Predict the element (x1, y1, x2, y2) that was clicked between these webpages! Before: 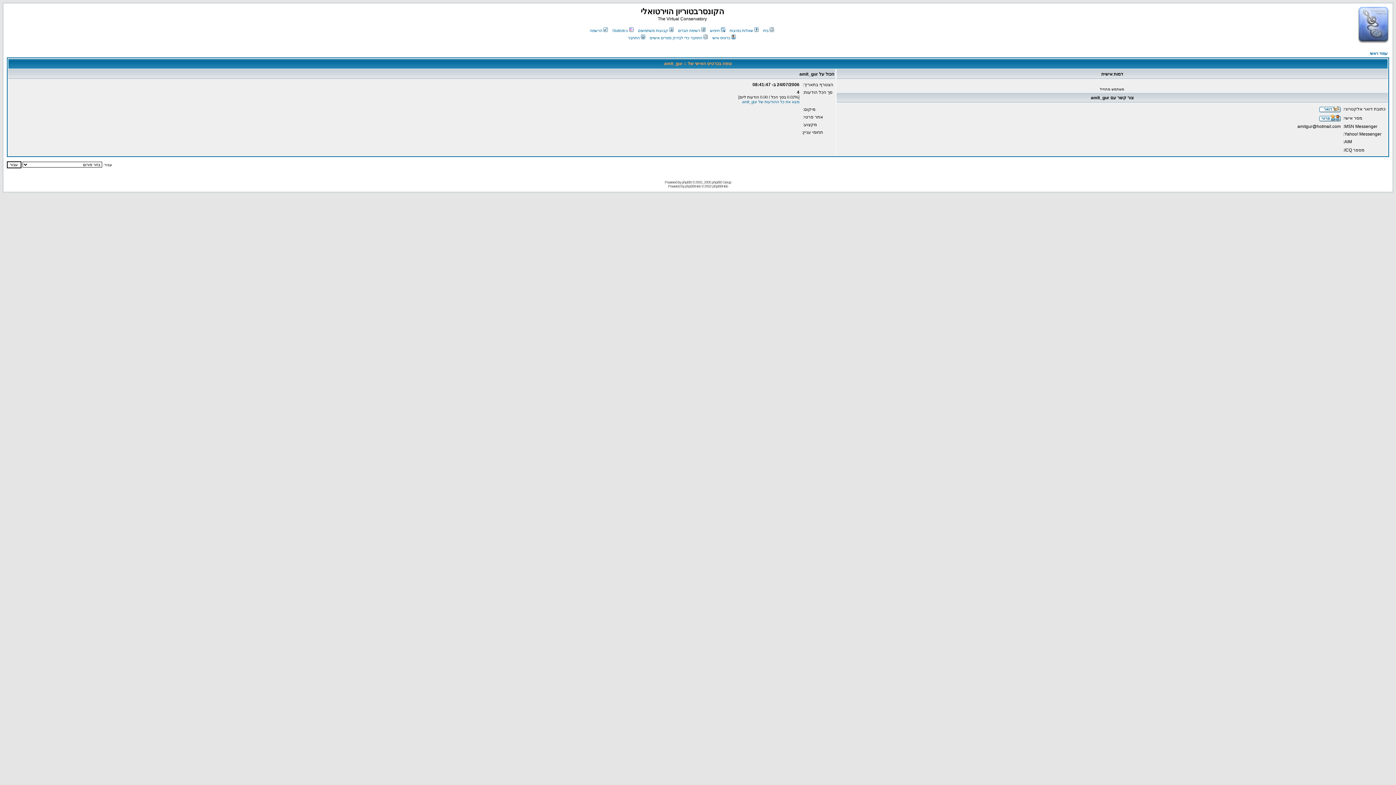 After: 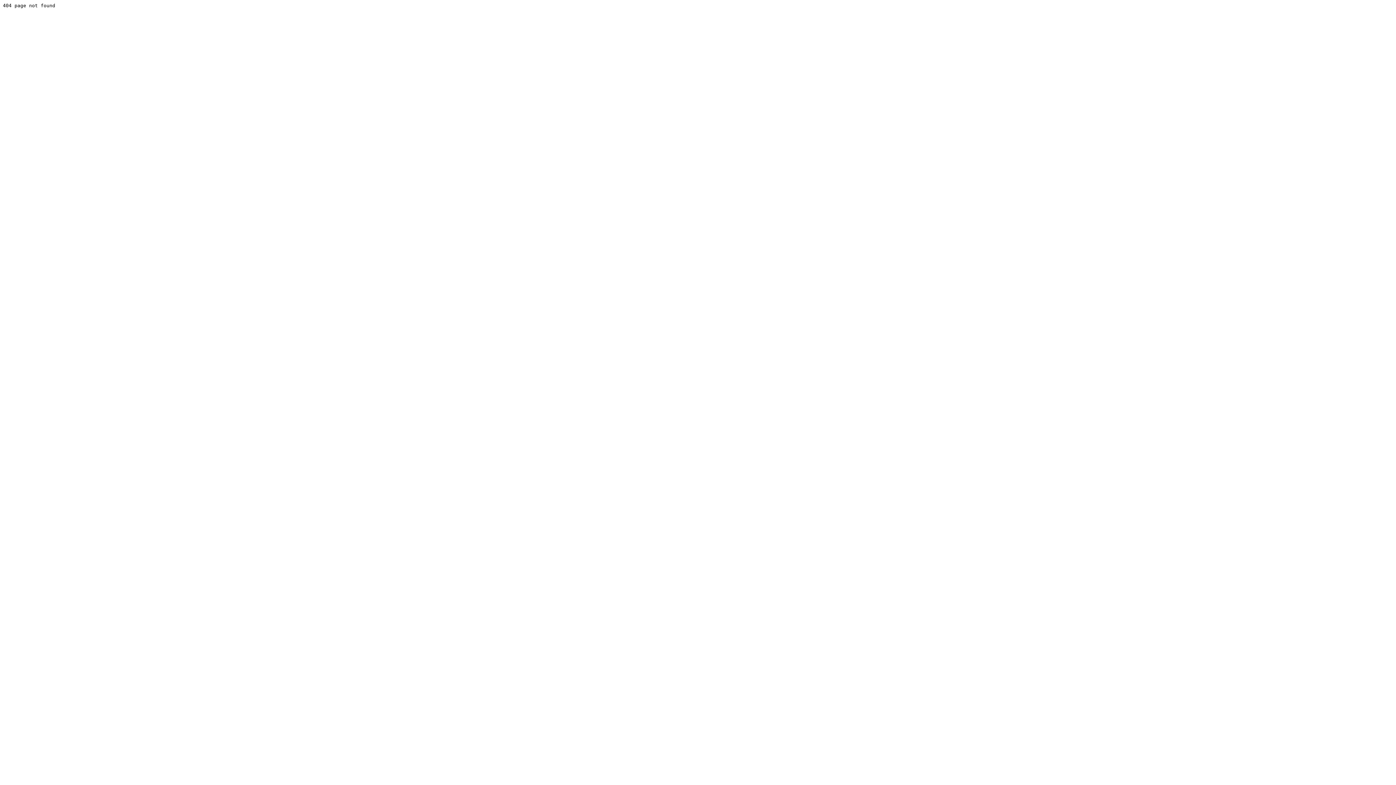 Action: bbox: (1319, 108, 1341, 113)